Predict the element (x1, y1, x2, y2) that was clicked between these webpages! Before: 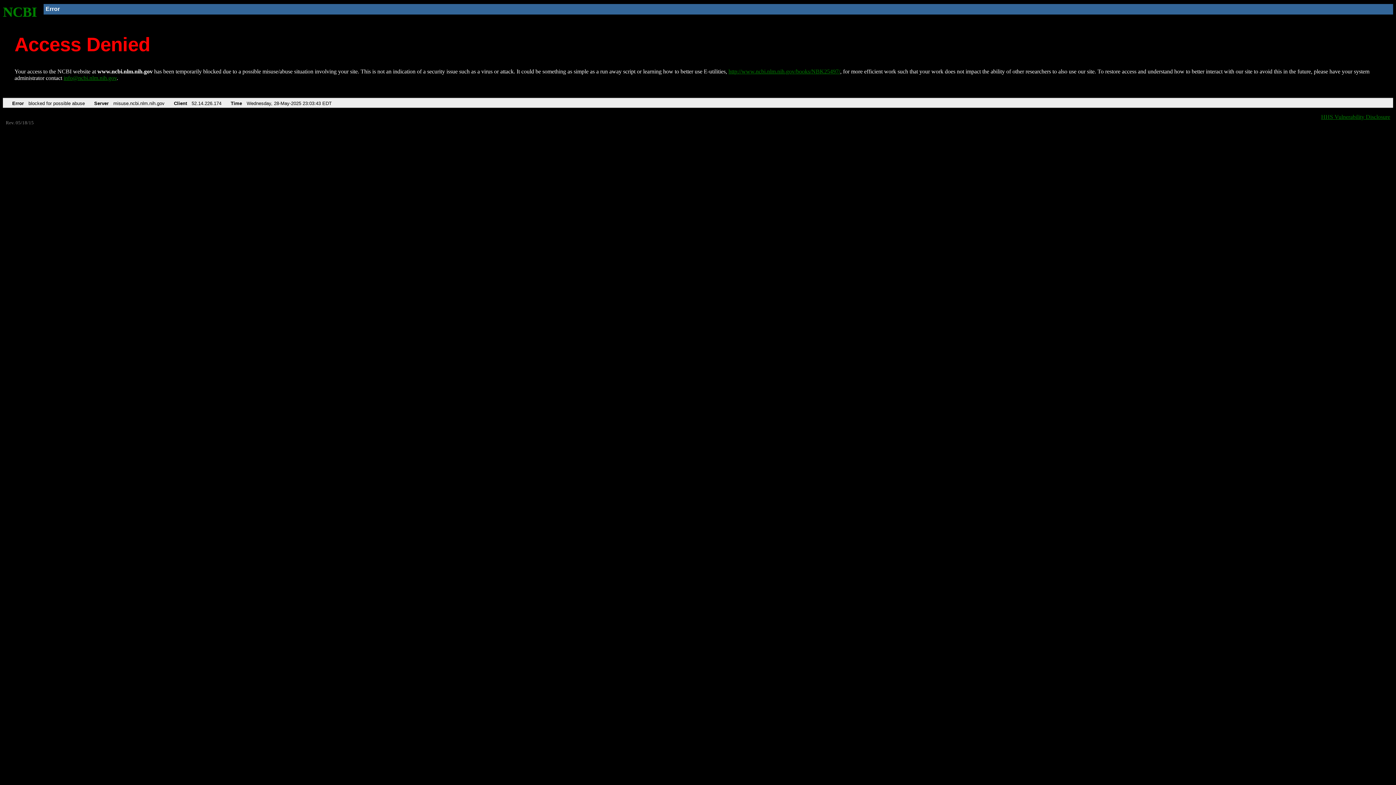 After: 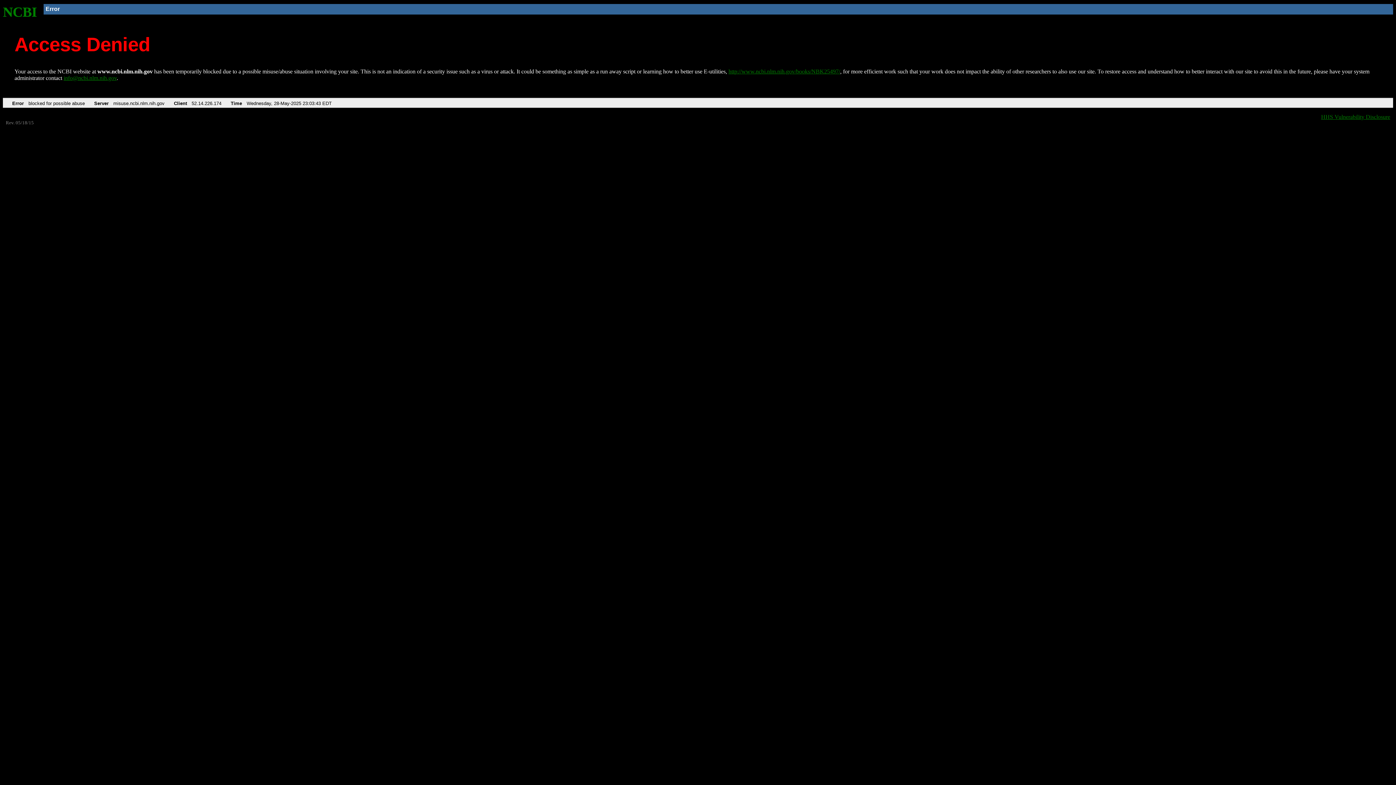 Action: bbox: (63, 75, 116, 81) label: info@ncbi.nlm.nih.gov